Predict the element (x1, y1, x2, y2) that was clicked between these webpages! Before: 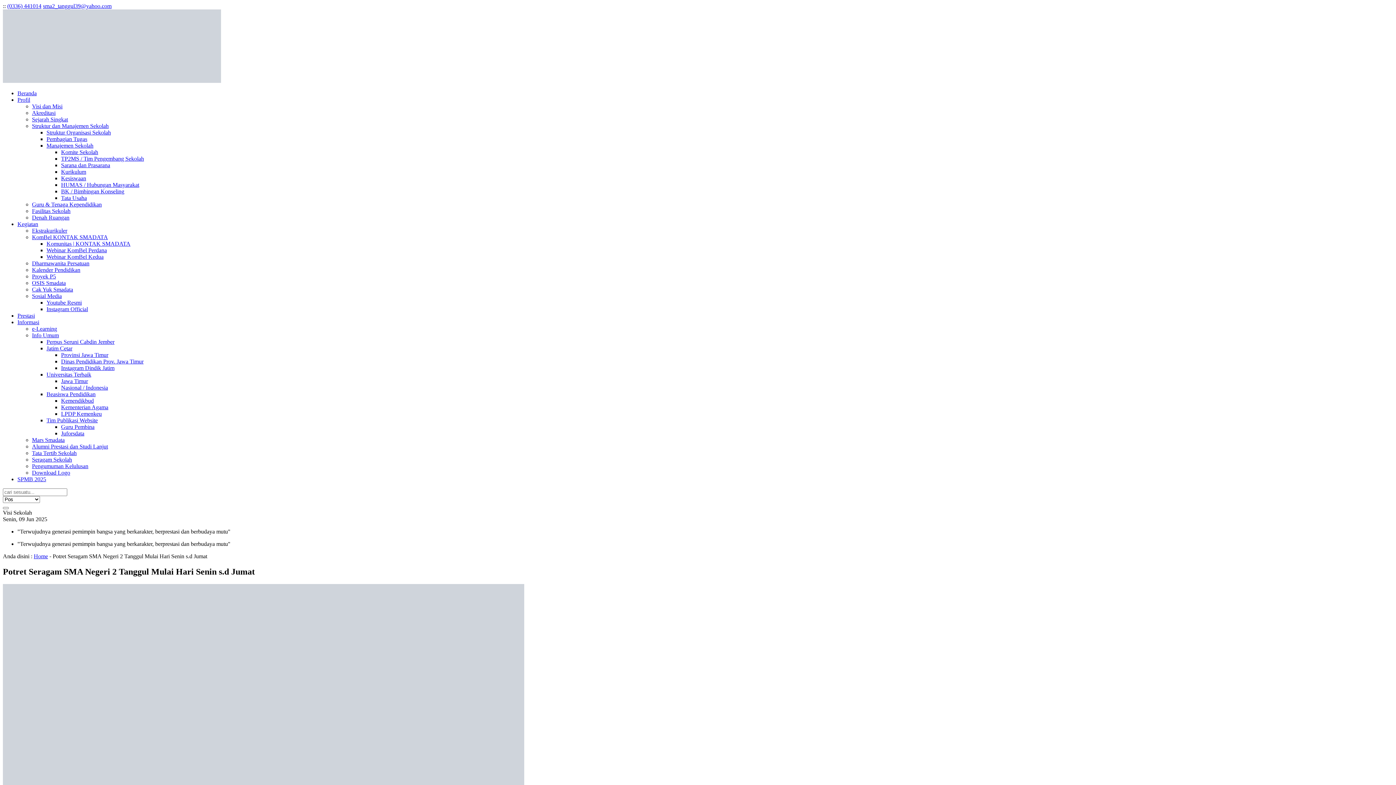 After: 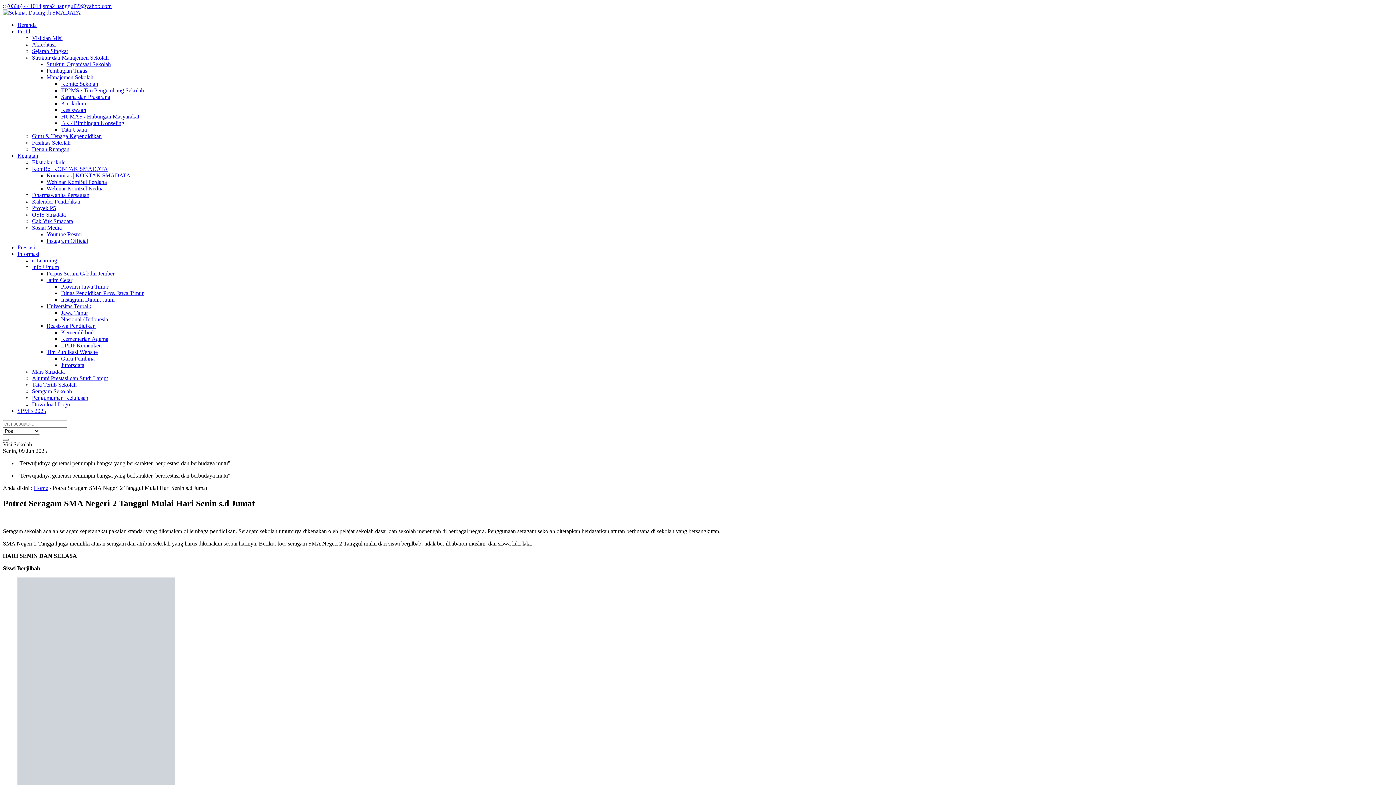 Action: bbox: (42, 2, 111, 9) label: sma2_tanggul39@yahoo.com